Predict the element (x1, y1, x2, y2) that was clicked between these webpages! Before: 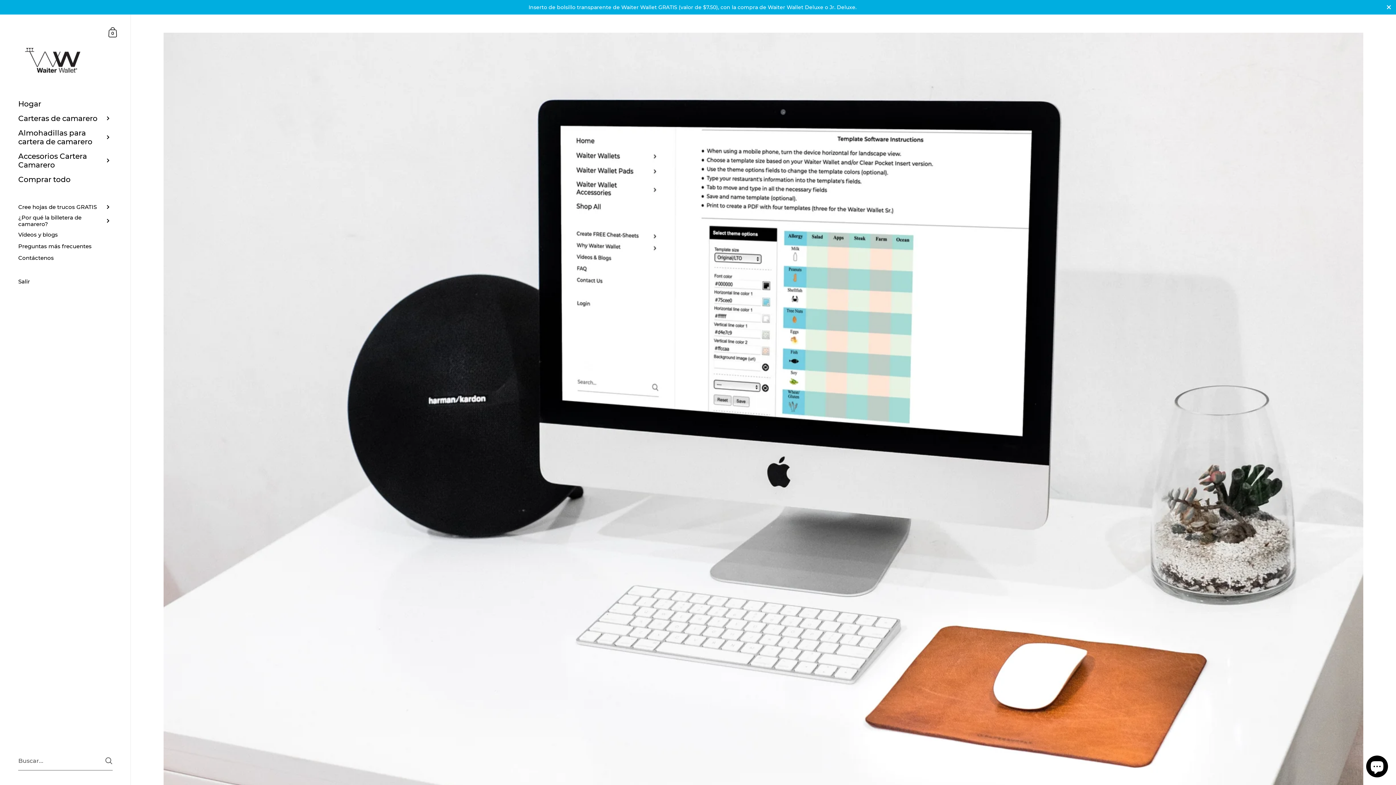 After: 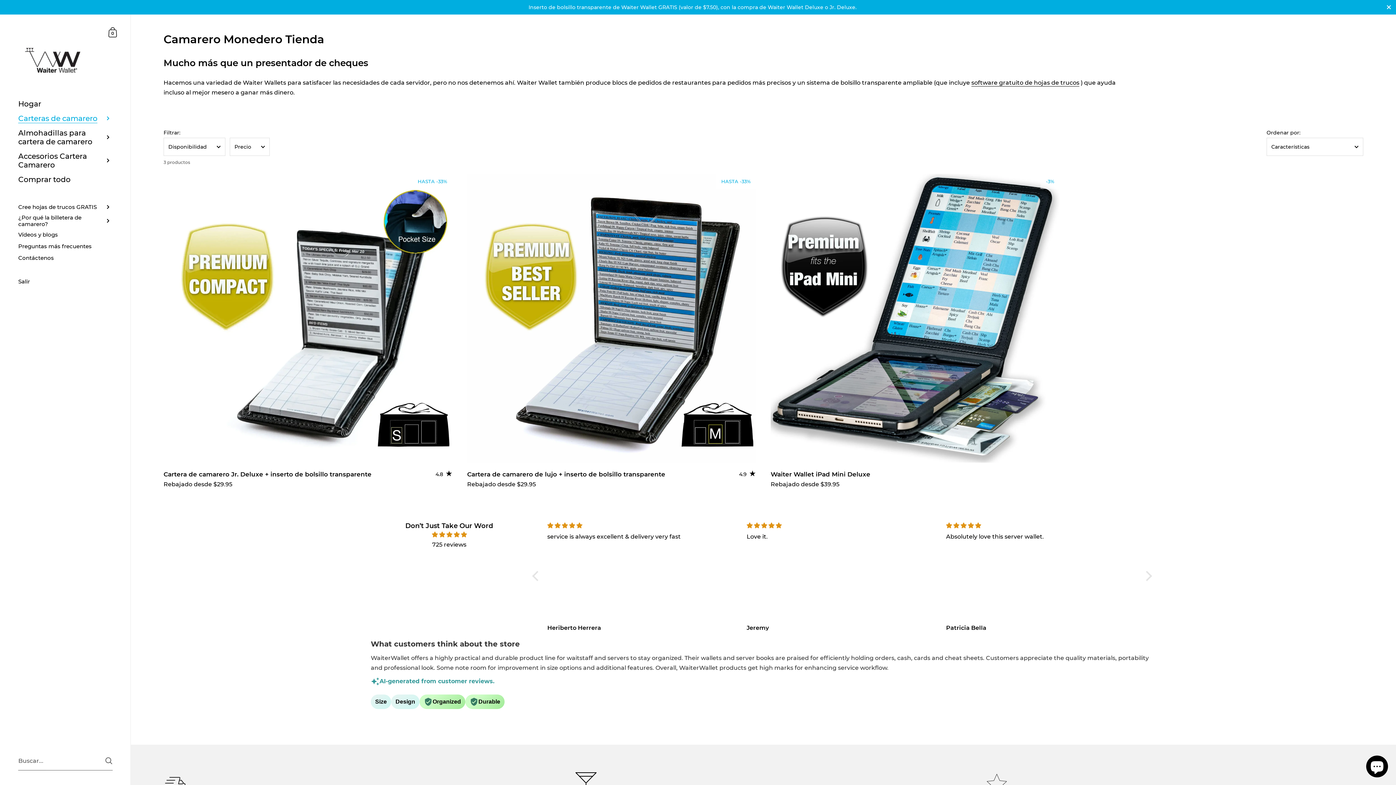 Action: bbox: (0, 111, 130, 125) label: Carteras de camarero